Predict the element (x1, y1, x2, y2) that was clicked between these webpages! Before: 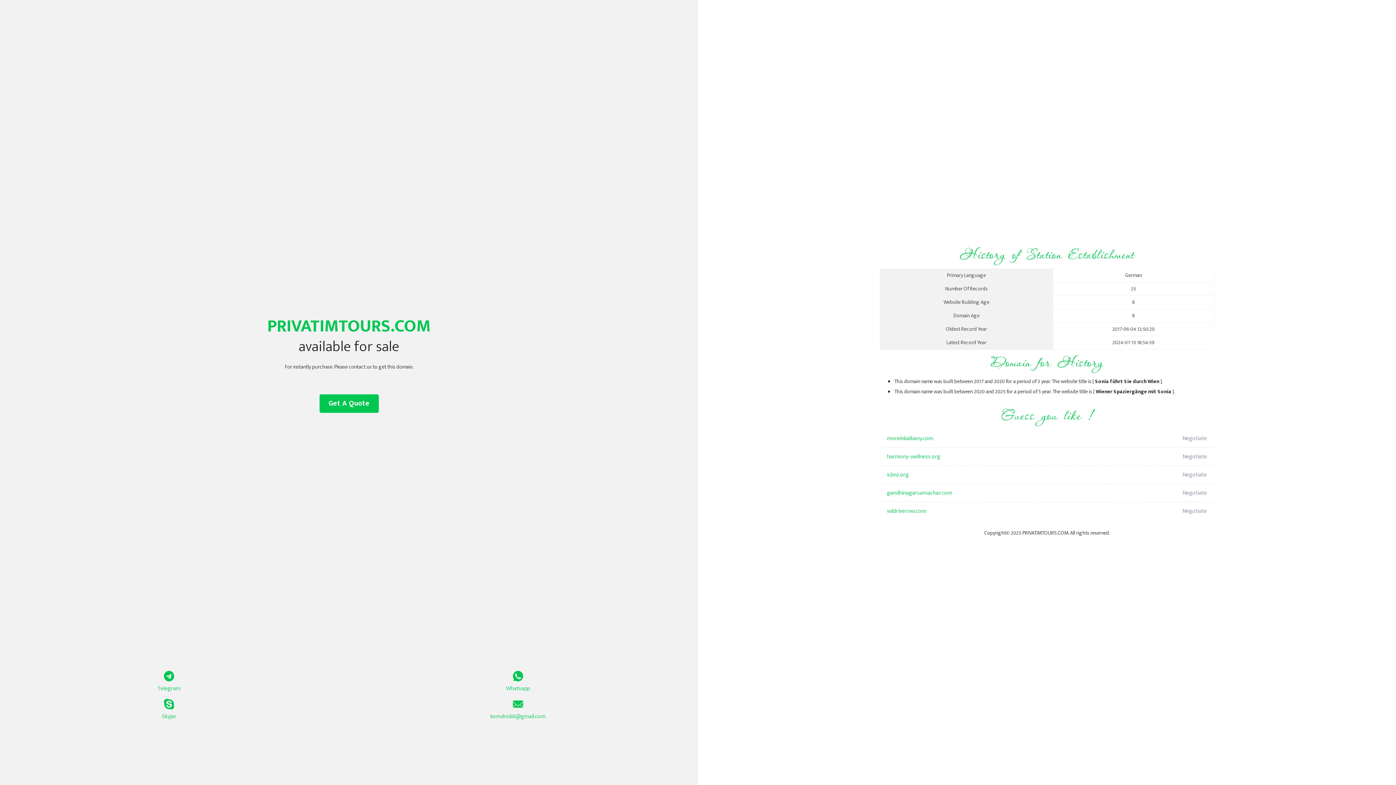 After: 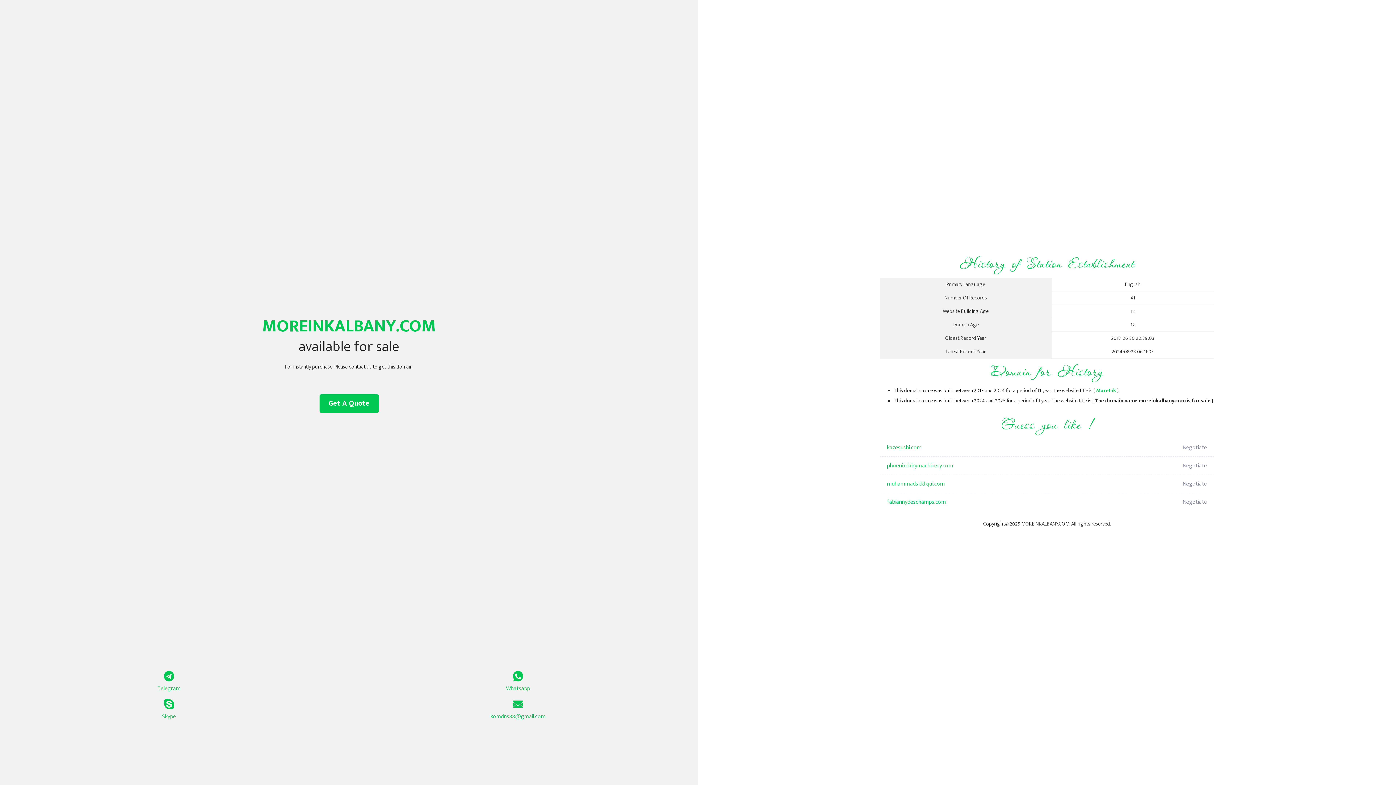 Action: bbox: (887, 429, 1098, 448) label: moreinkalbany.com